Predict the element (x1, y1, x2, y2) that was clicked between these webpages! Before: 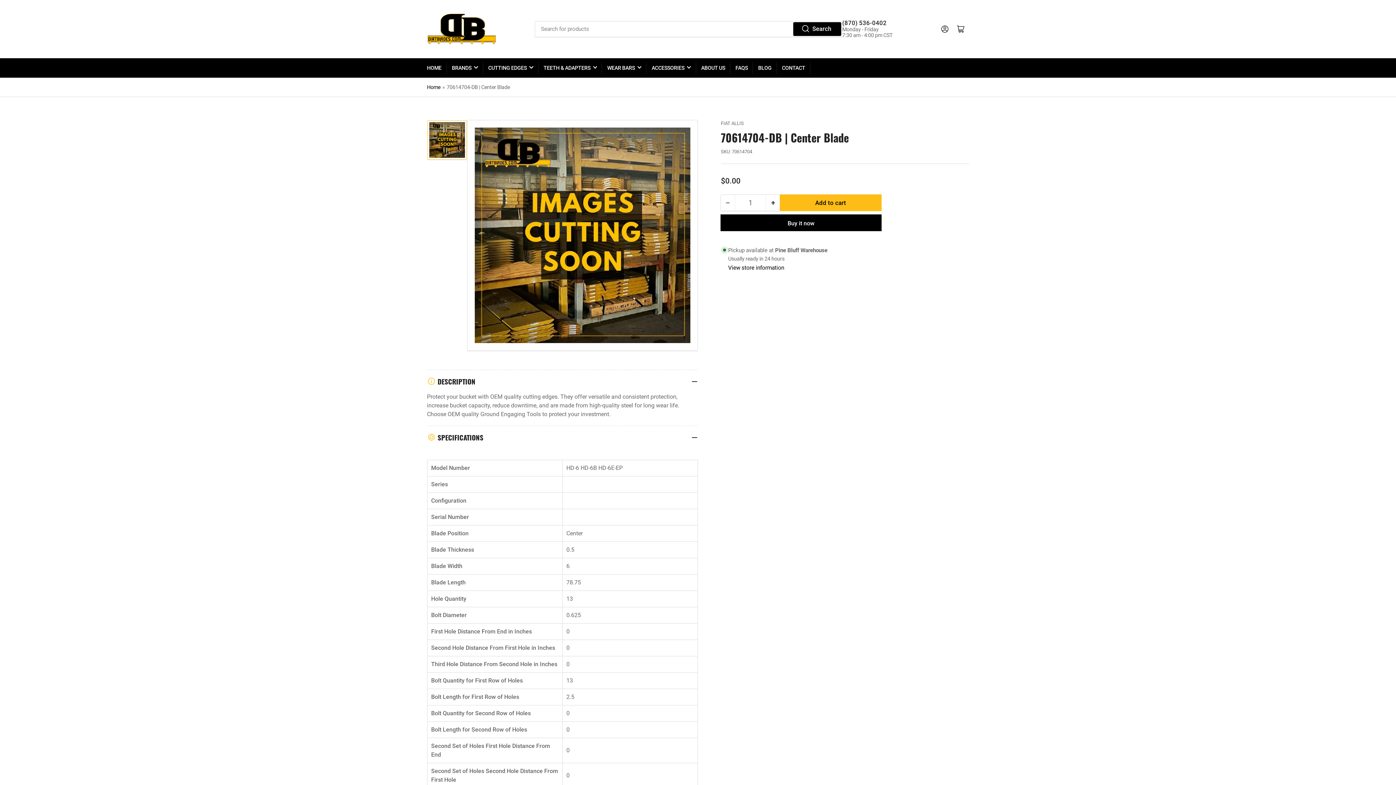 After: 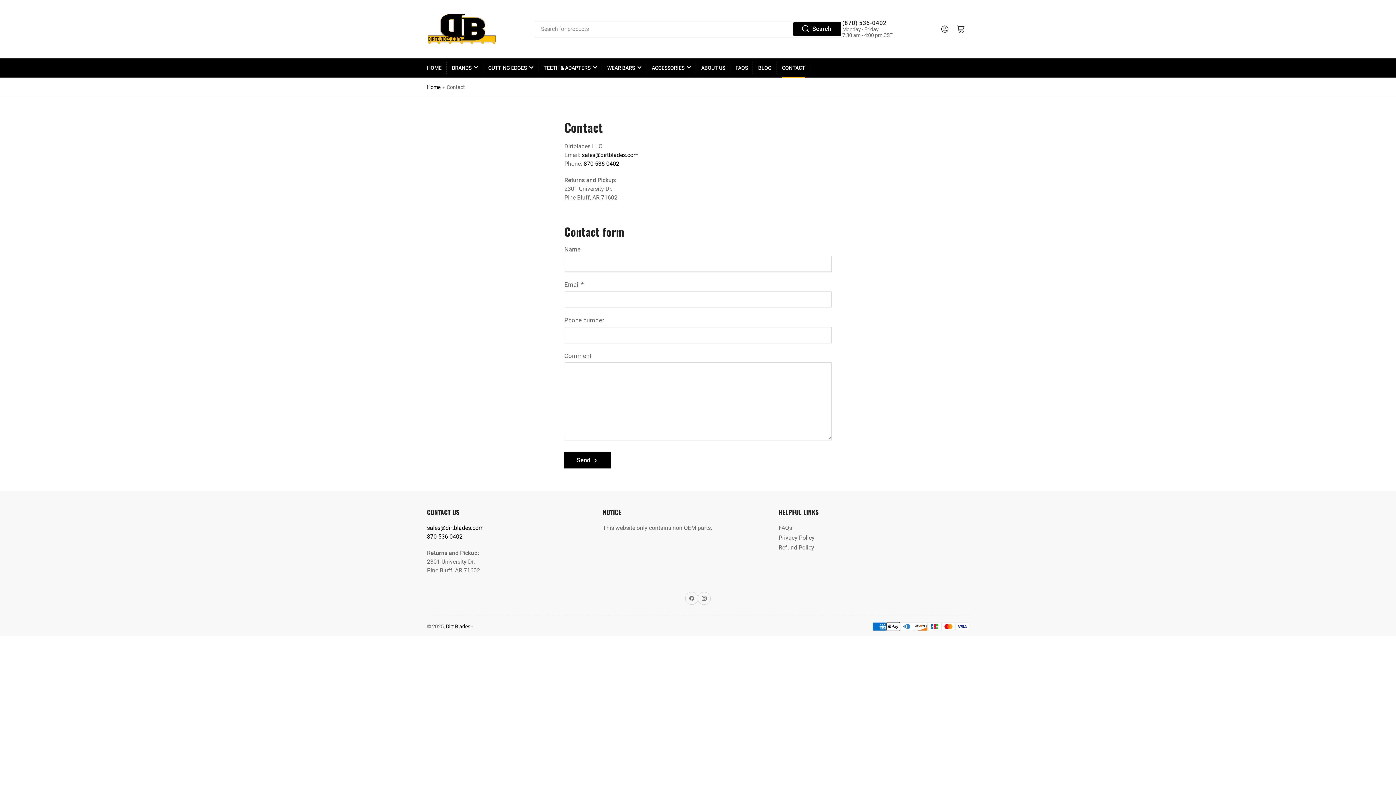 Action: bbox: (782, 58, 805, 77) label: CONTACT